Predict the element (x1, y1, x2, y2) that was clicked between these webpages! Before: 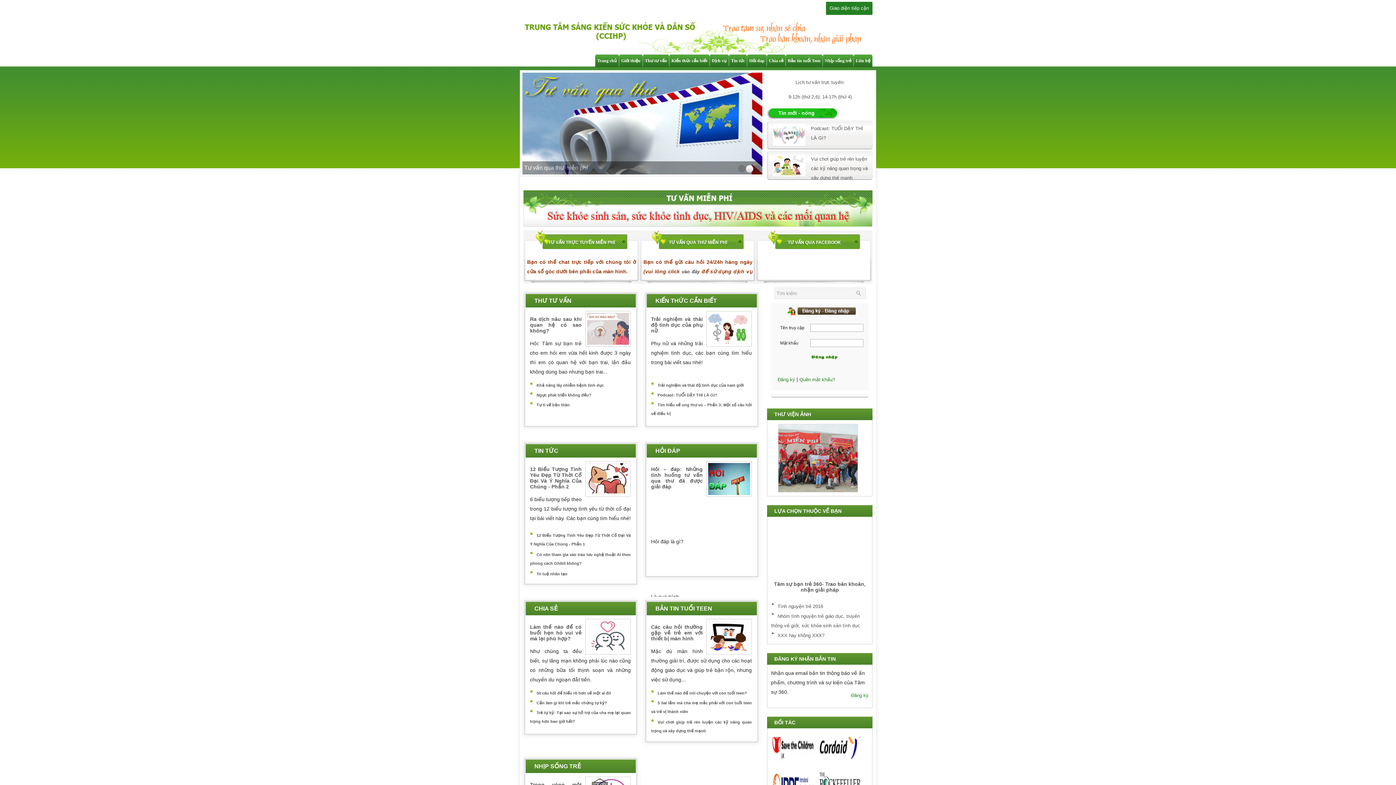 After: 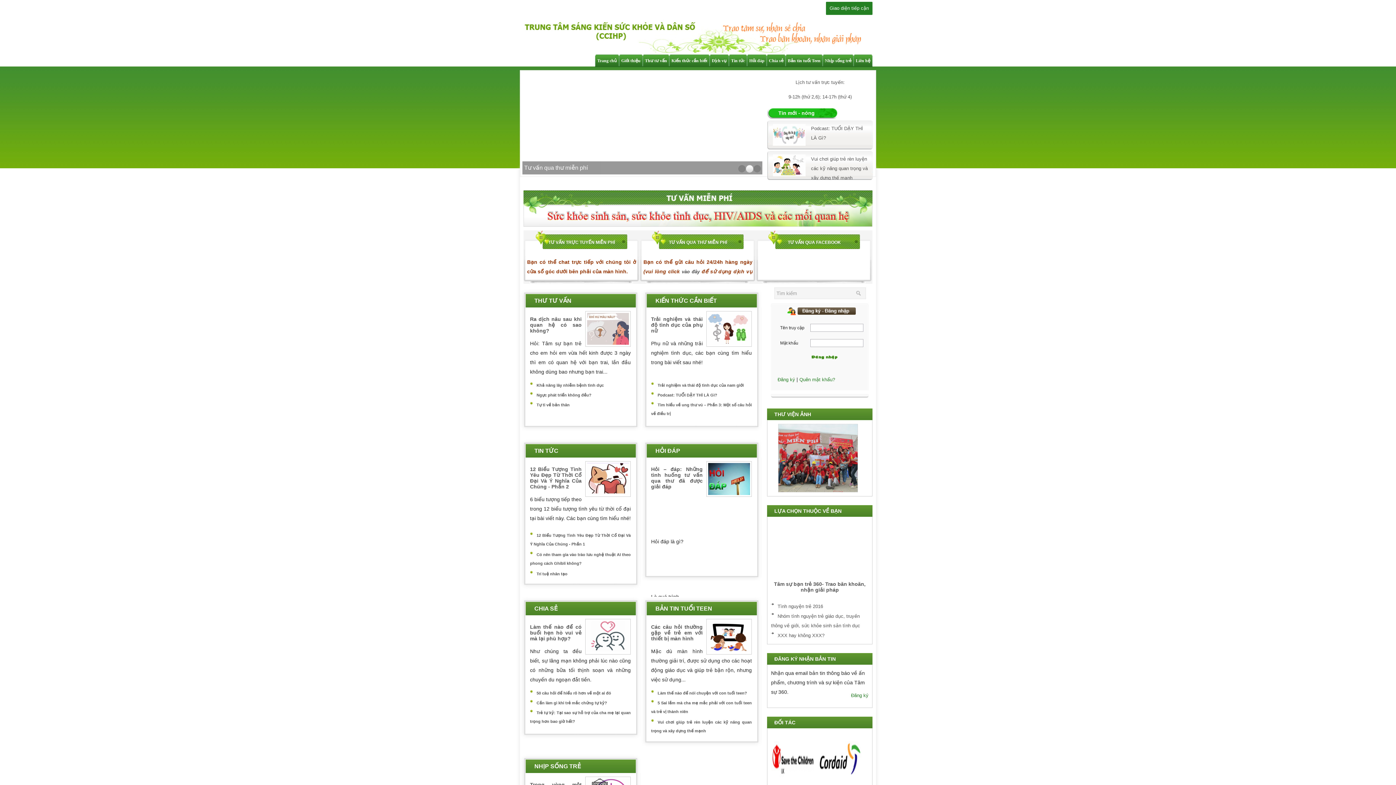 Action: bbox: (557, 113, 591, 133)